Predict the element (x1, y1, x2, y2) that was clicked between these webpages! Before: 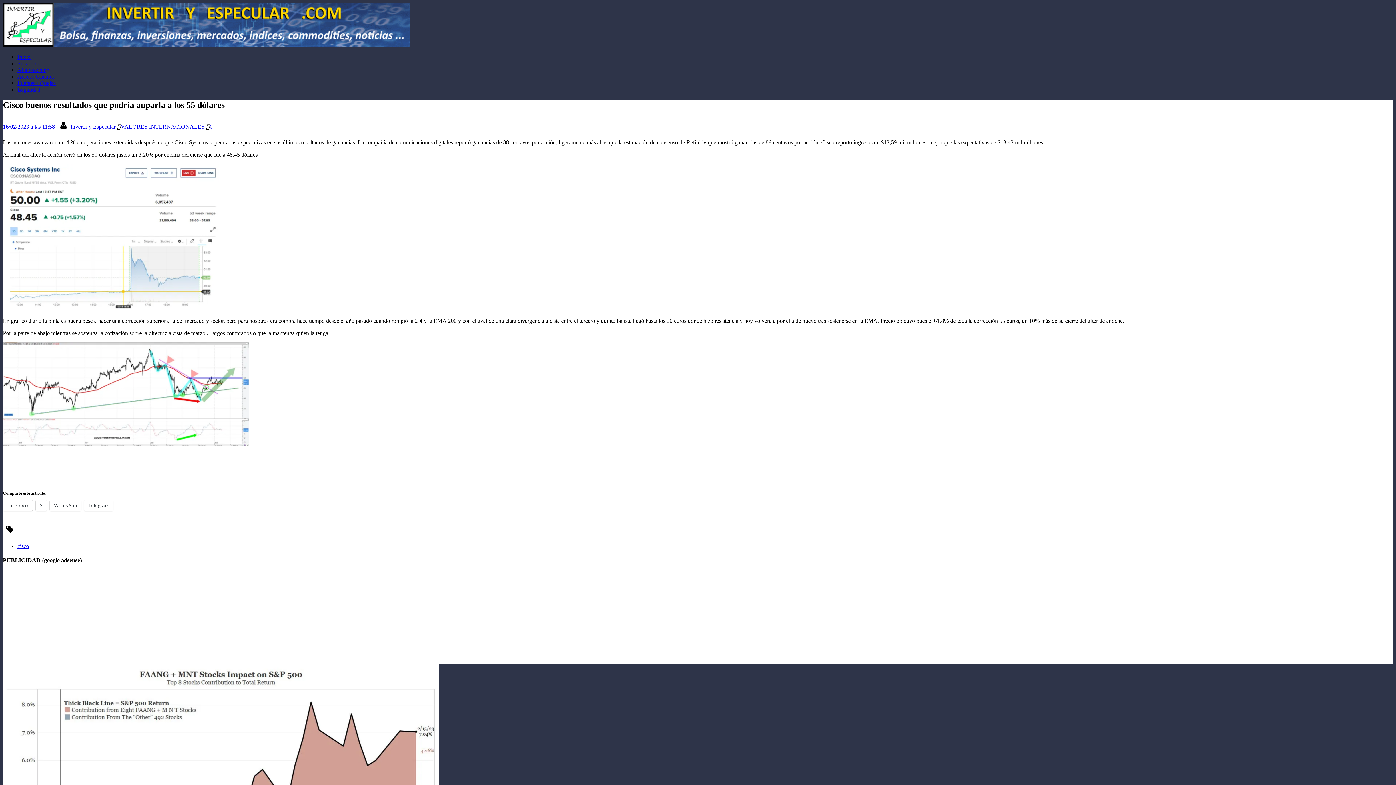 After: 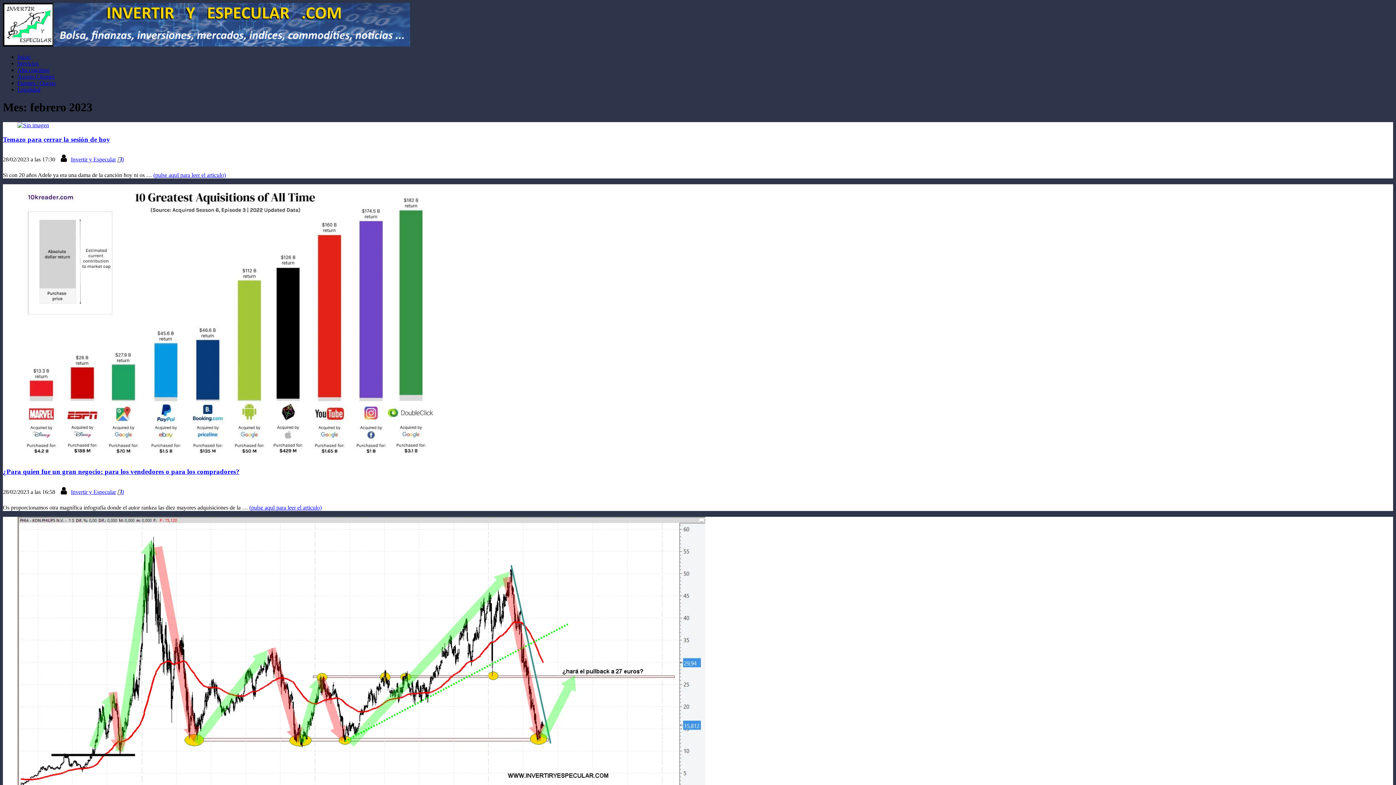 Action: label: 16/02/2023 a las 11:58 bbox: (2, 123, 54, 129)